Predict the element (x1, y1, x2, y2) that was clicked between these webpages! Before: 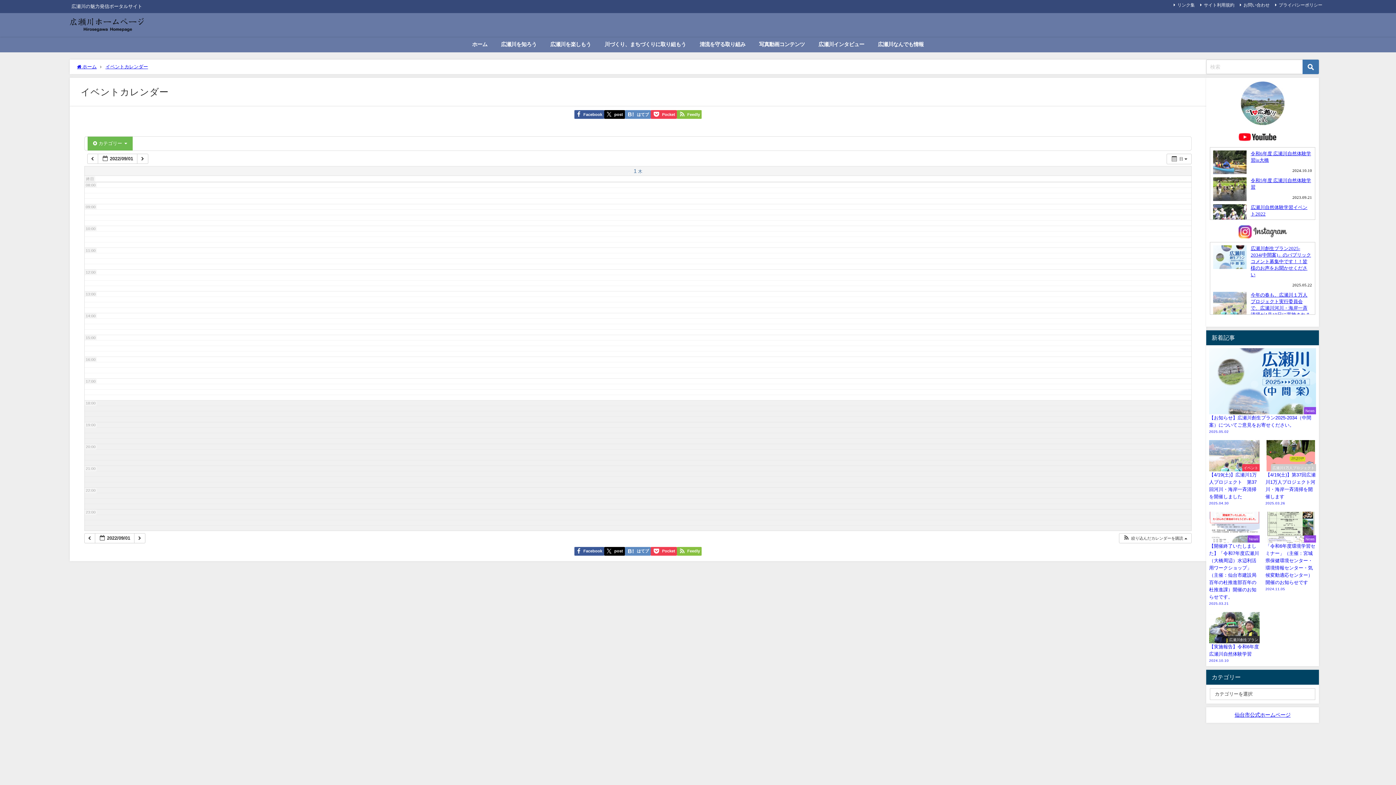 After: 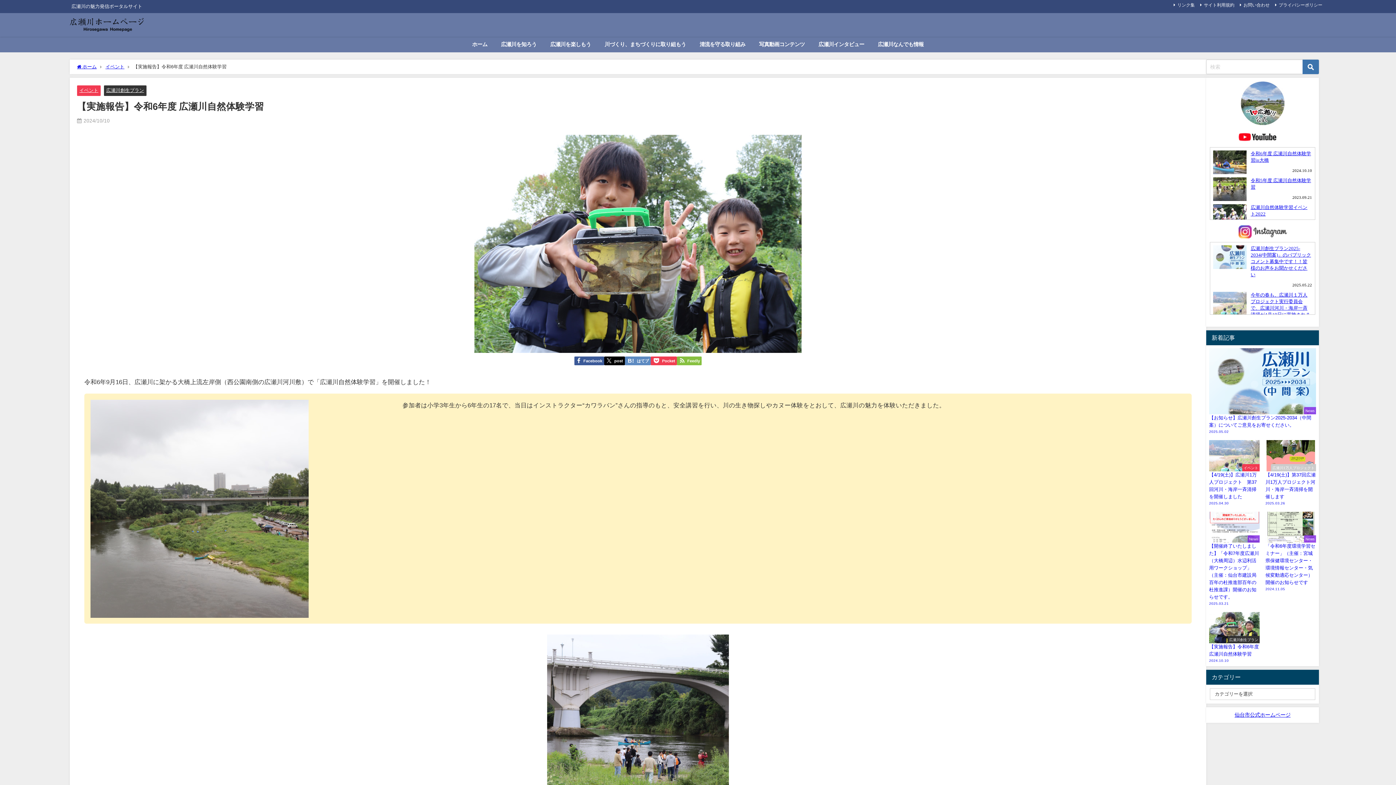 Action: bbox: (1206, 609, 1262, 666) label: 広瀬川創生プラン
【実施報告】令和6年度 広瀬川自然体験学習
2024.10.10